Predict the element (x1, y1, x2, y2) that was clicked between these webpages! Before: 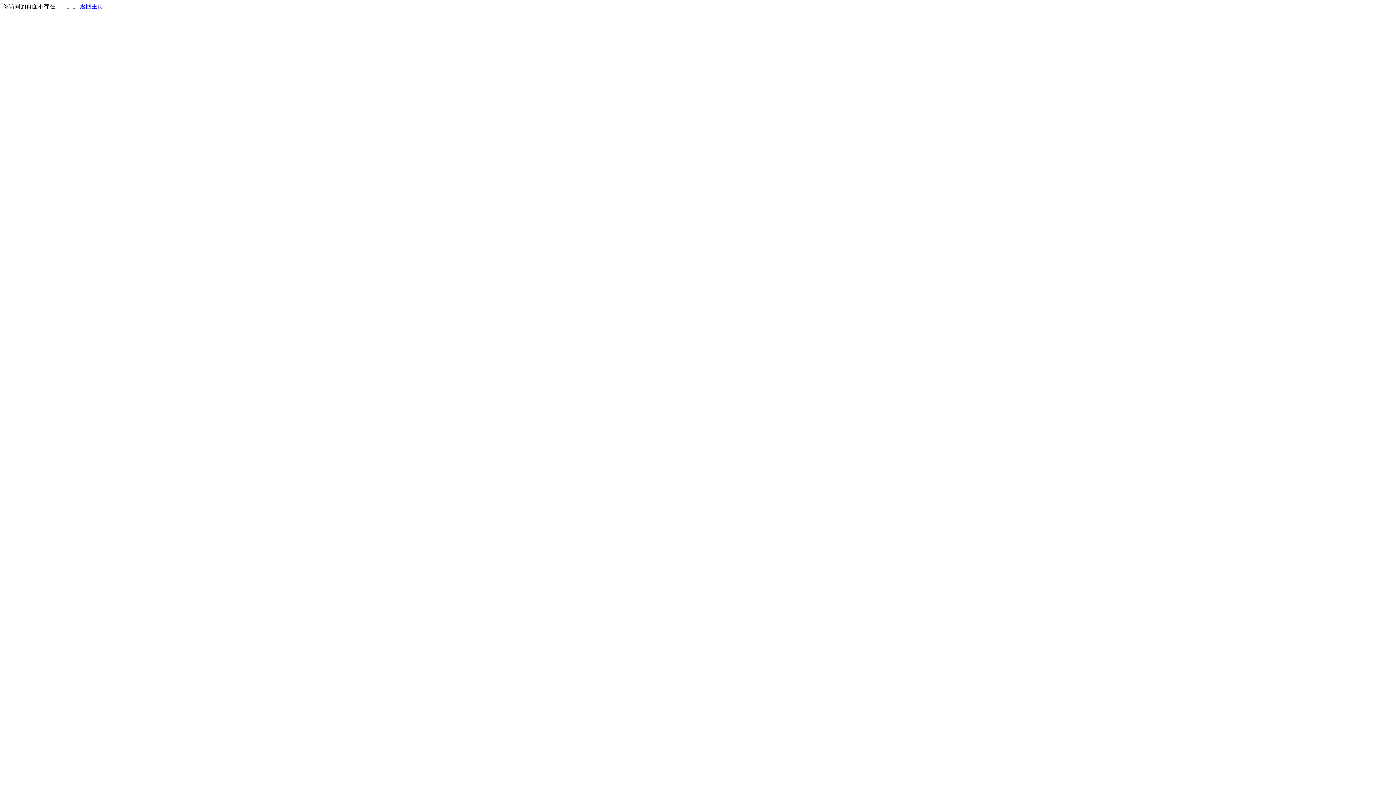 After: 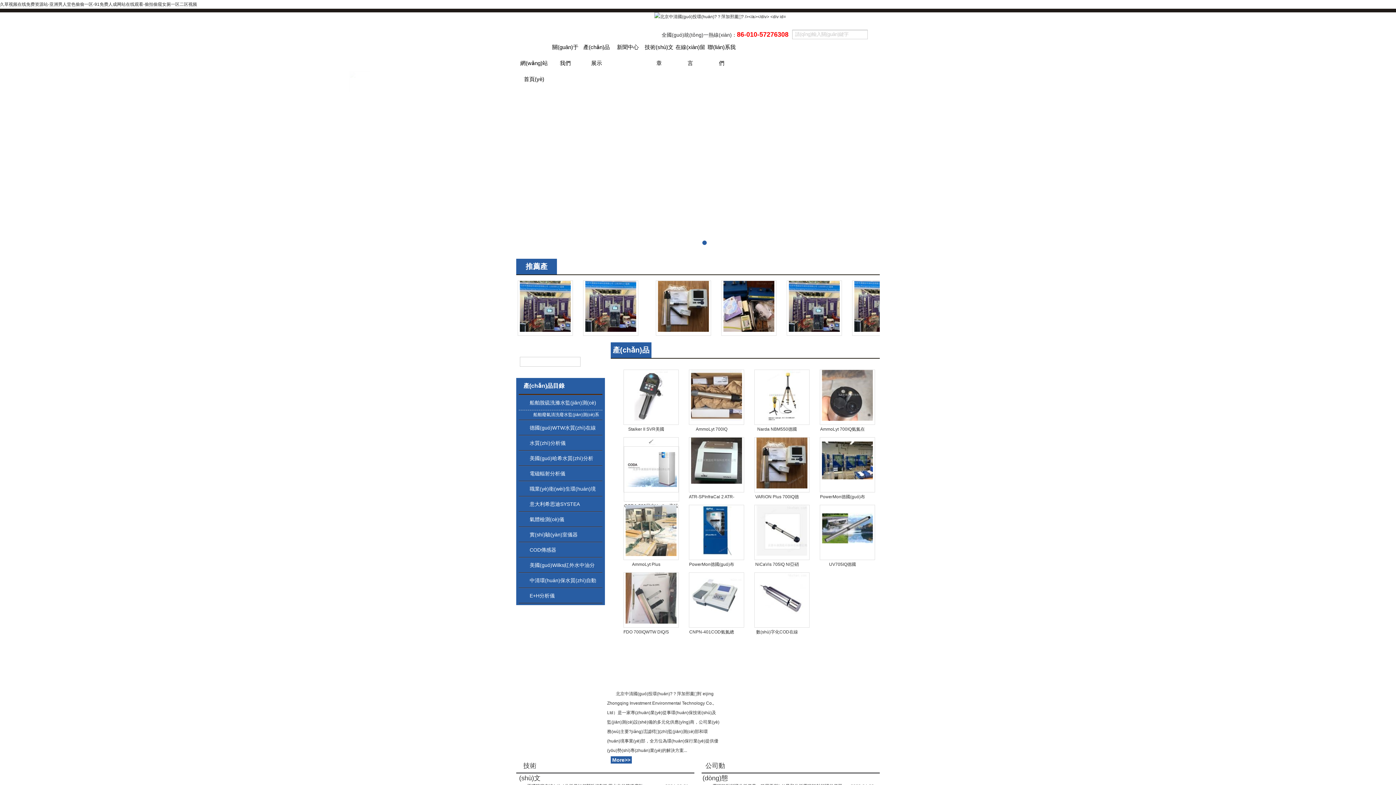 Action: label: 返回主页 bbox: (80, 3, 103, 9)